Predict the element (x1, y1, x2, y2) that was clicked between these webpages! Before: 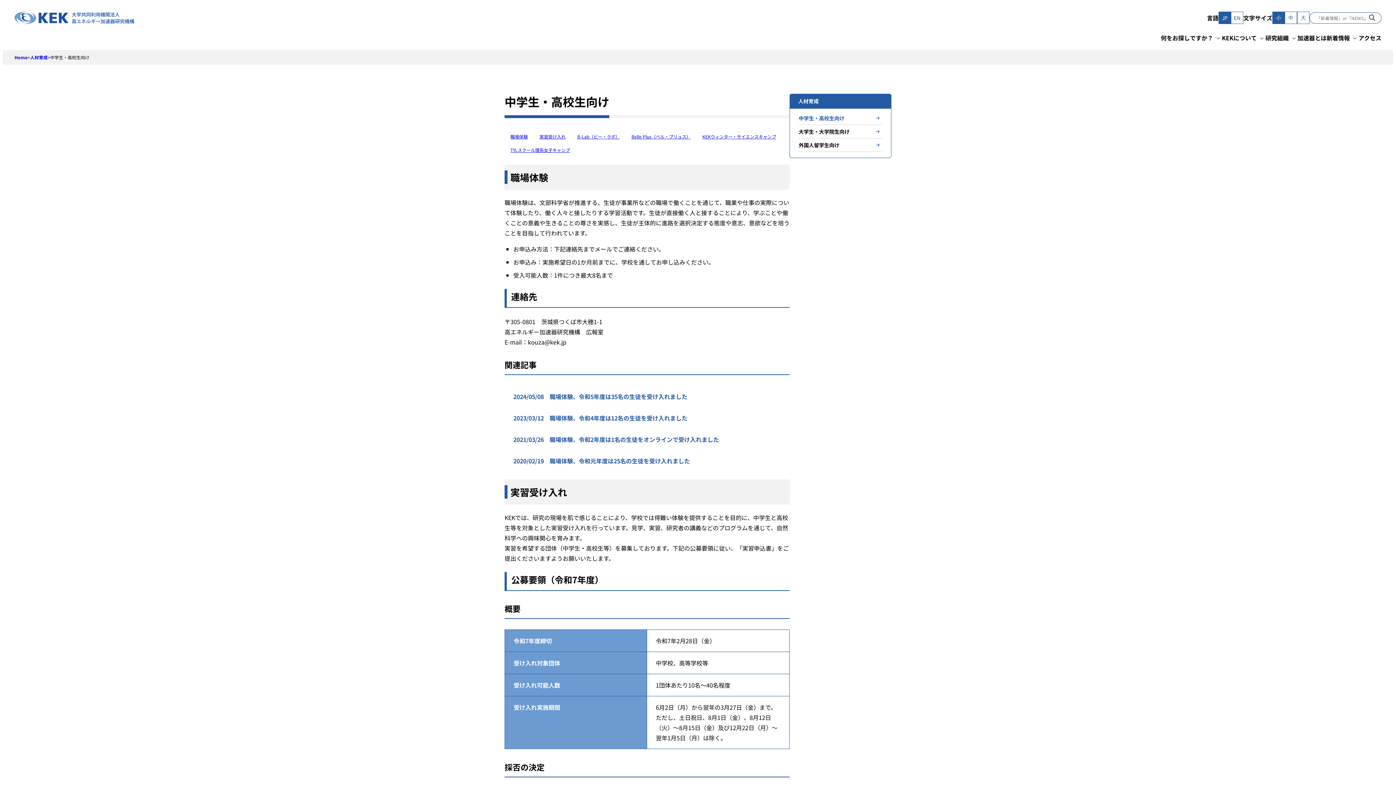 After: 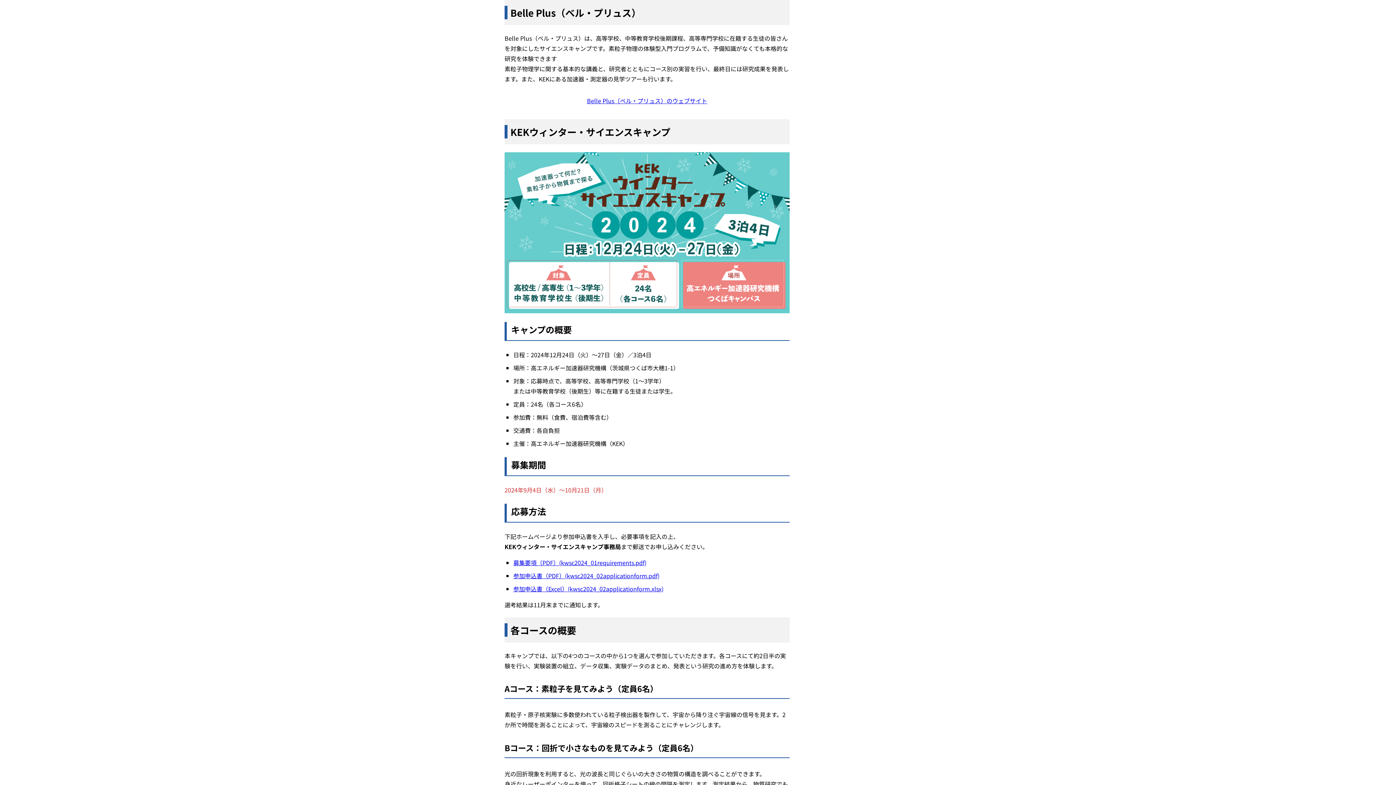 Action: bbox: (625, 129, 696, 143) label: Belle Plus（ベル・プリュス）